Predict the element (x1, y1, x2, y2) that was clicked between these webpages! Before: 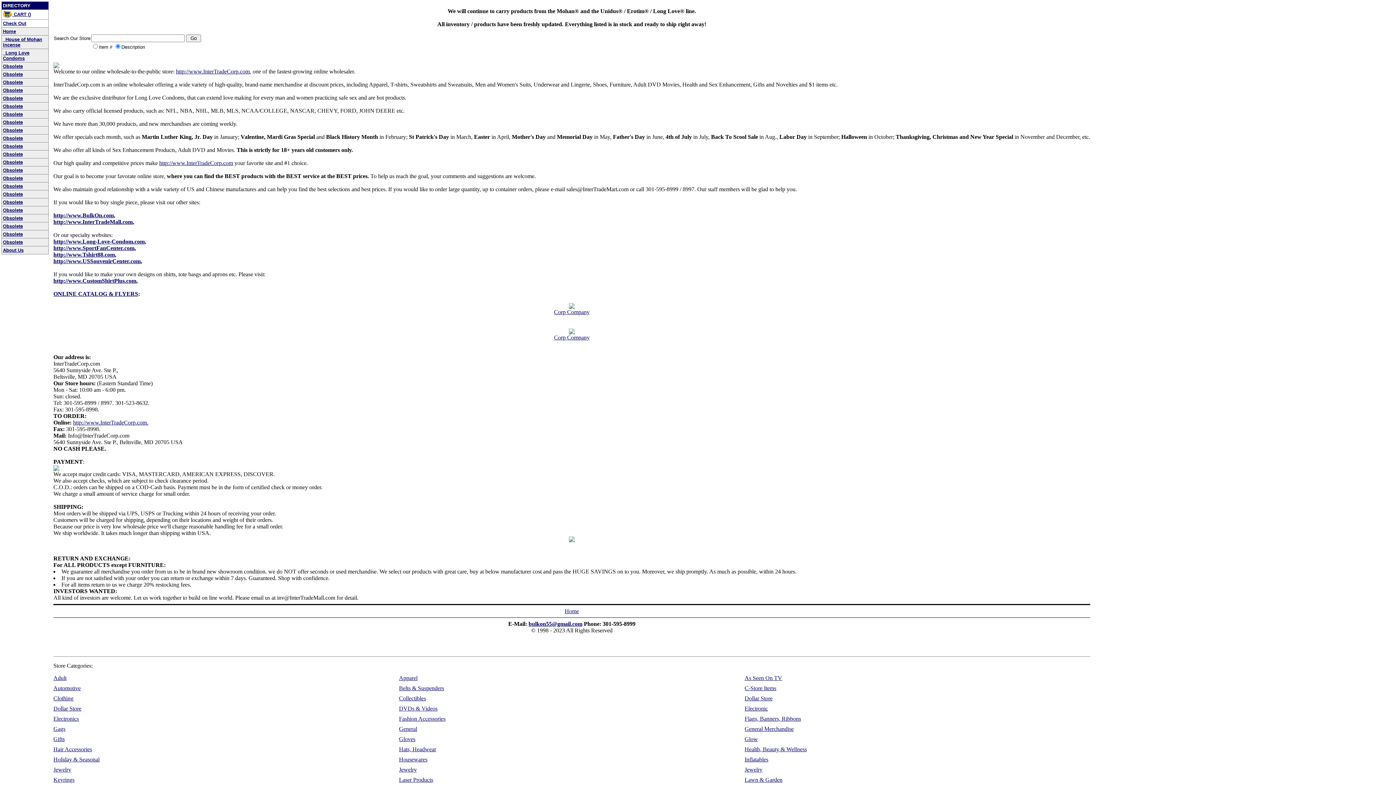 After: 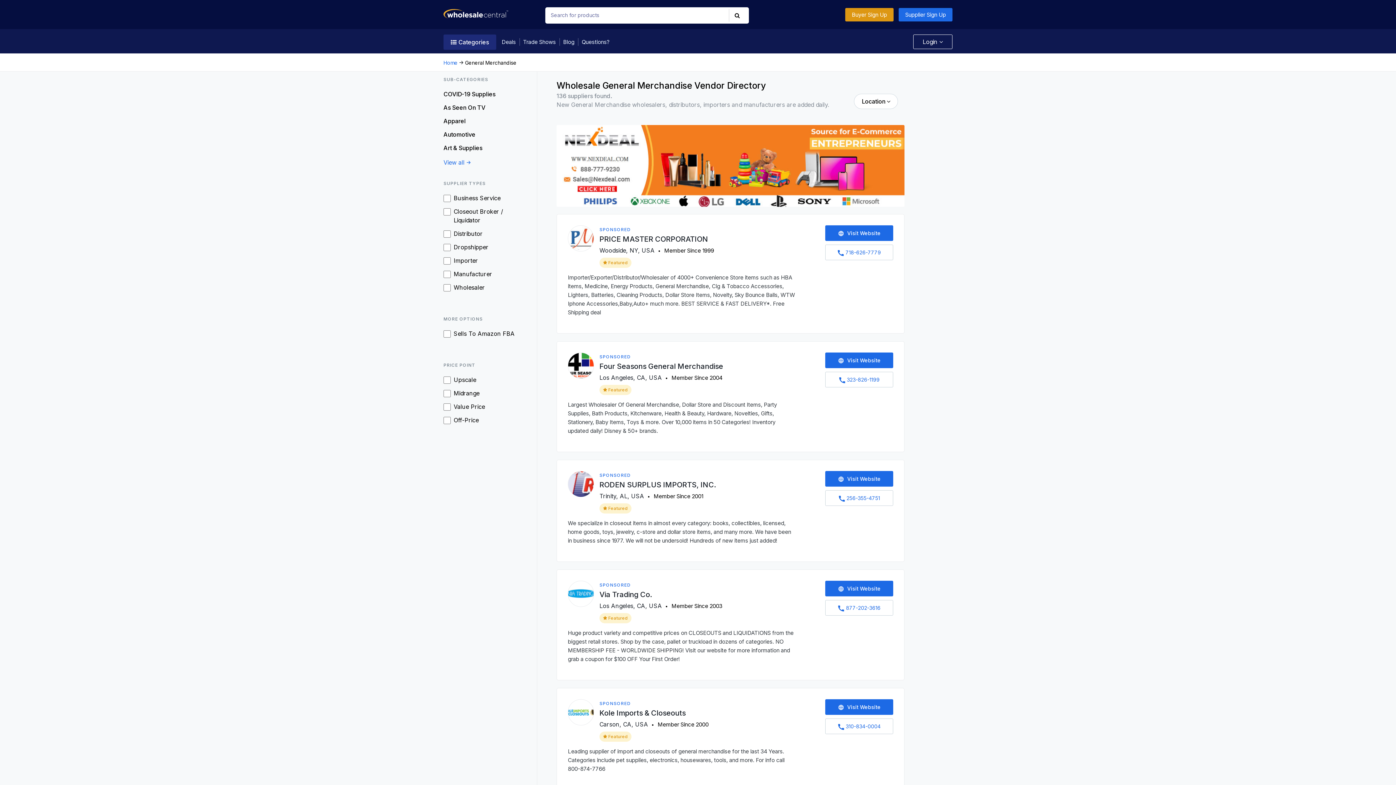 Action: label: General Merchandise bbox: (744, 726, 793, 732)